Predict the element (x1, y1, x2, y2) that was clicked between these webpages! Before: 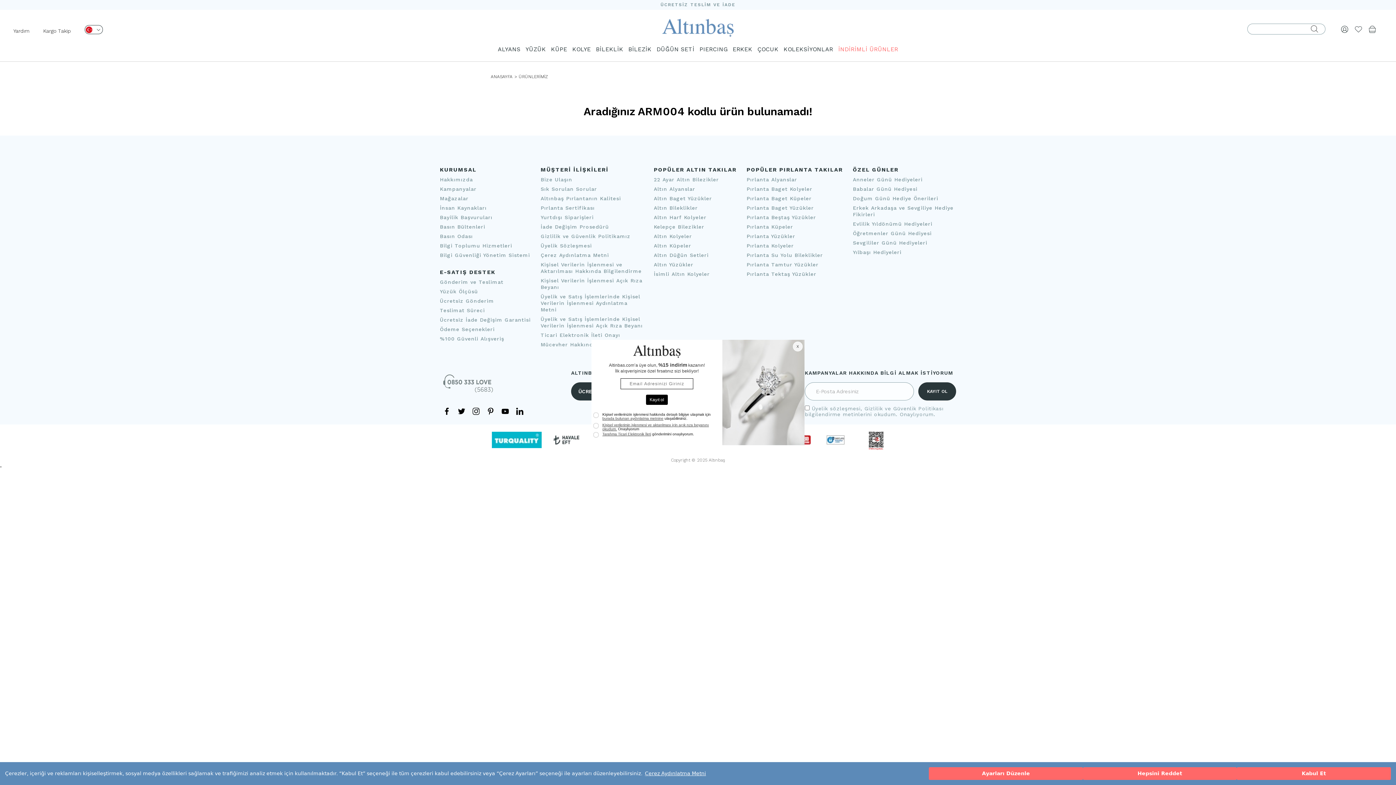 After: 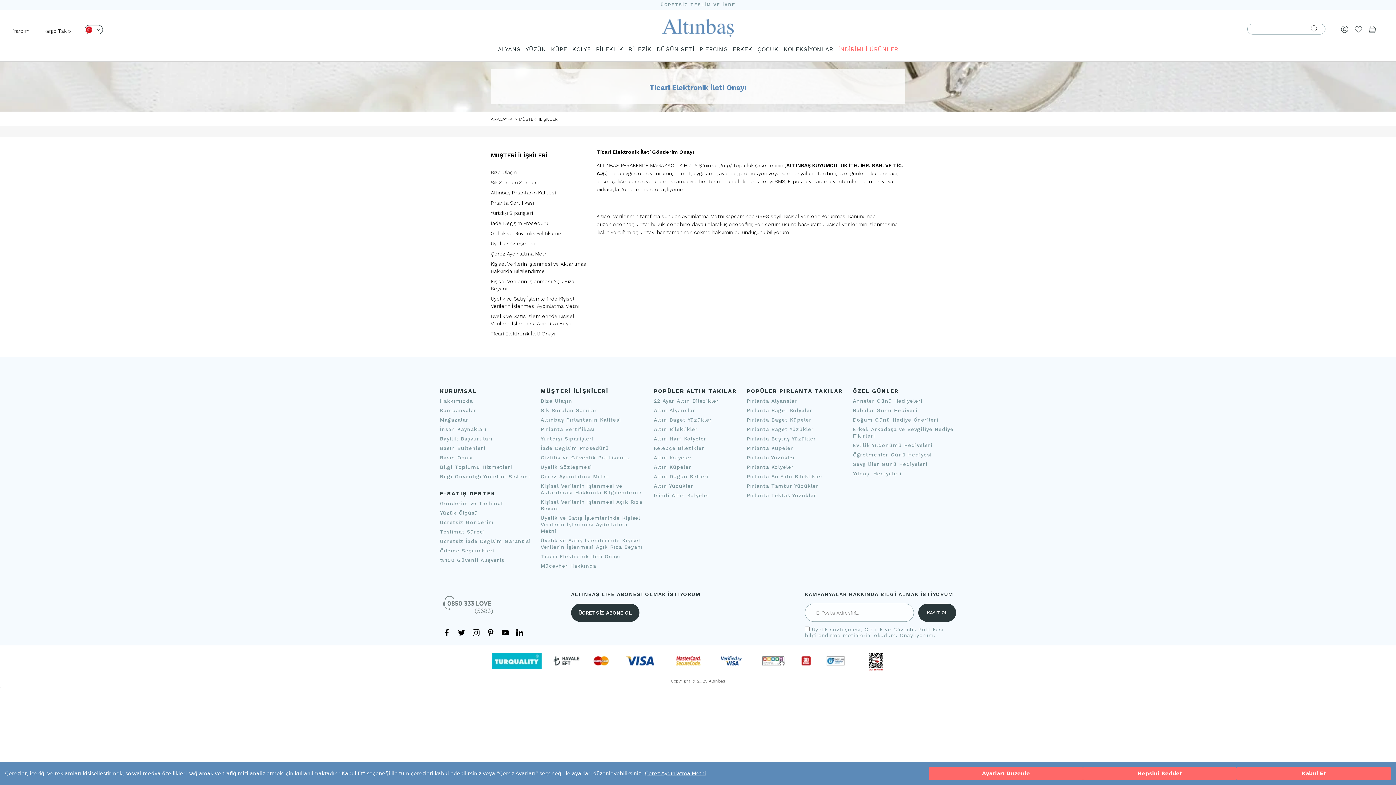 Action: label: Ticari Elektronik İleti Onayı bbox: (540, 332, 620, 338)